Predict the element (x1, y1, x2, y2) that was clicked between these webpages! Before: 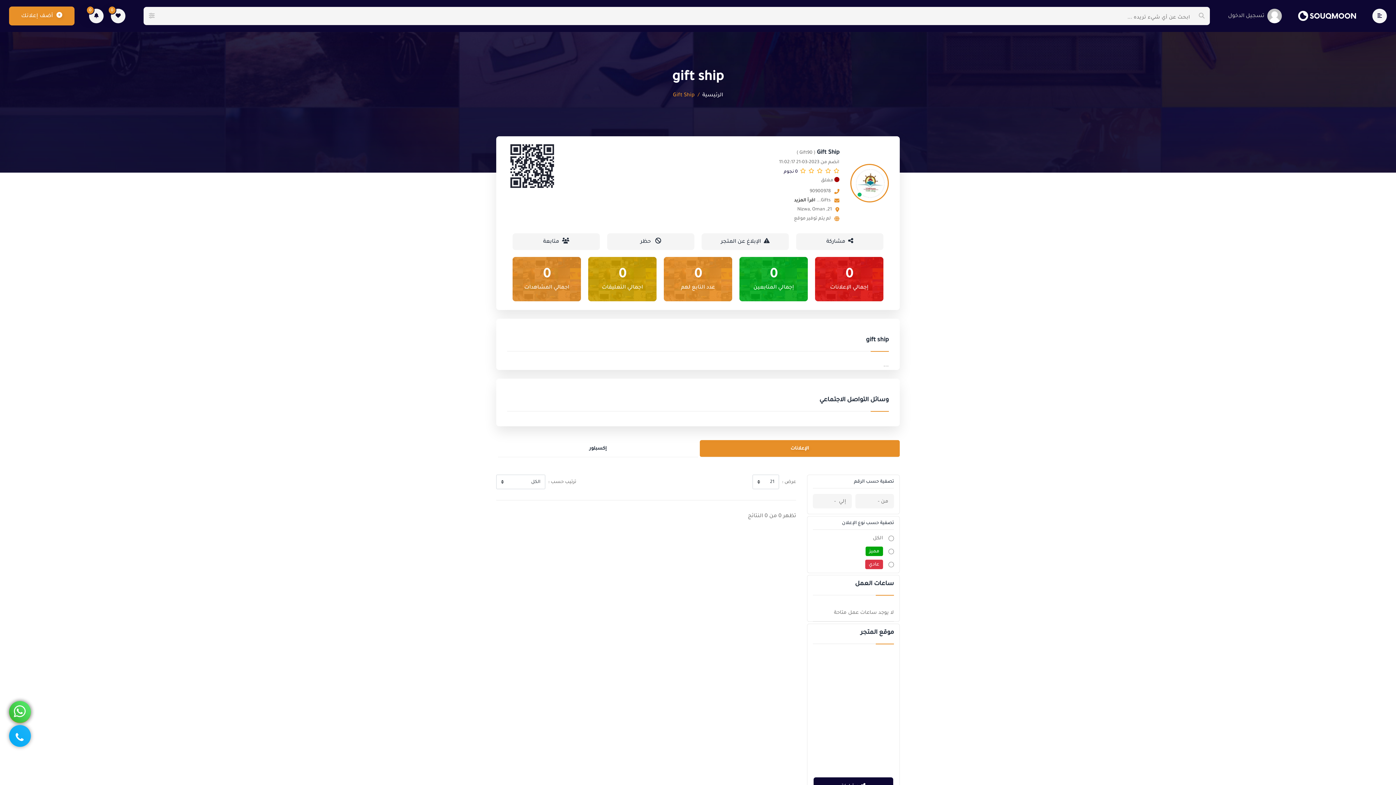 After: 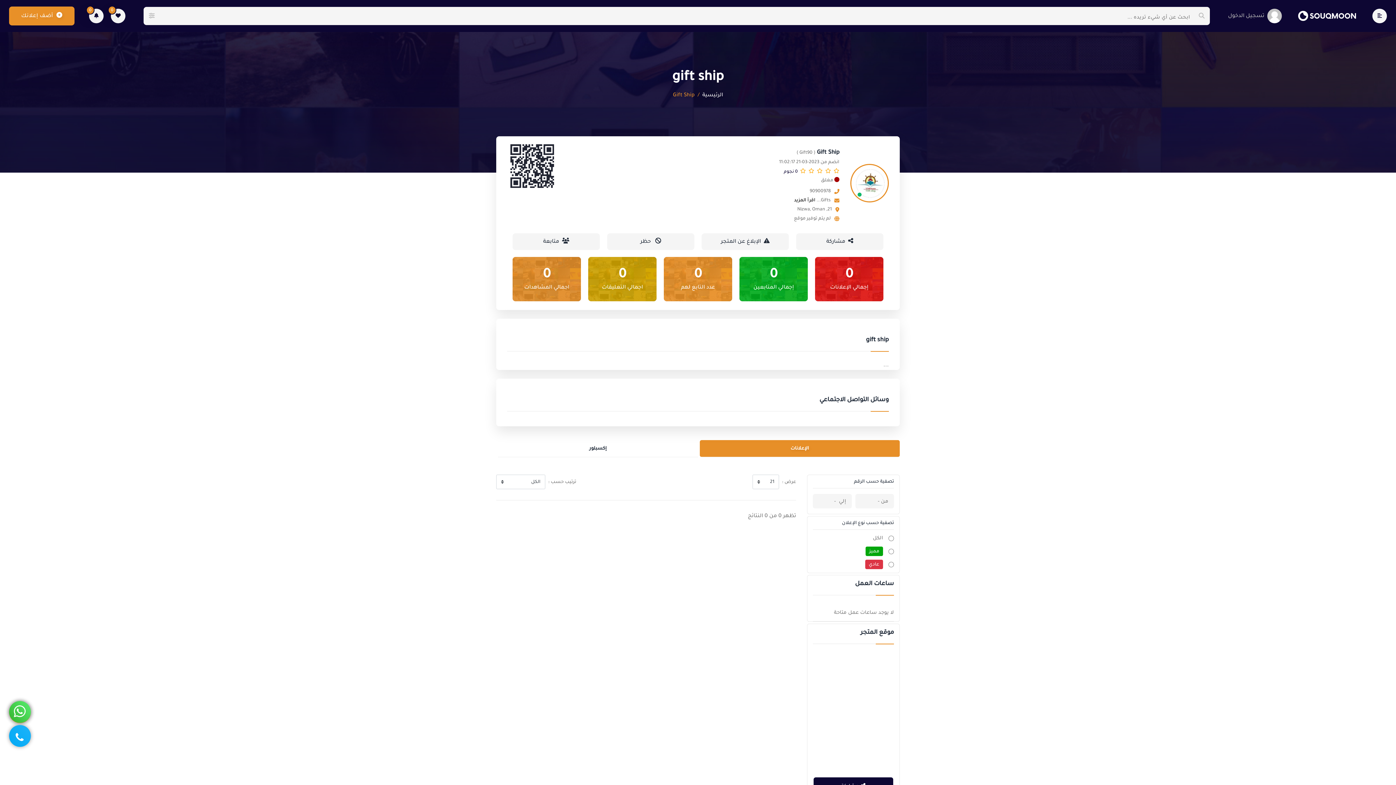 Action: label: 0

اجمالي المشاهدات bbox: (524, 266, 569, 292)